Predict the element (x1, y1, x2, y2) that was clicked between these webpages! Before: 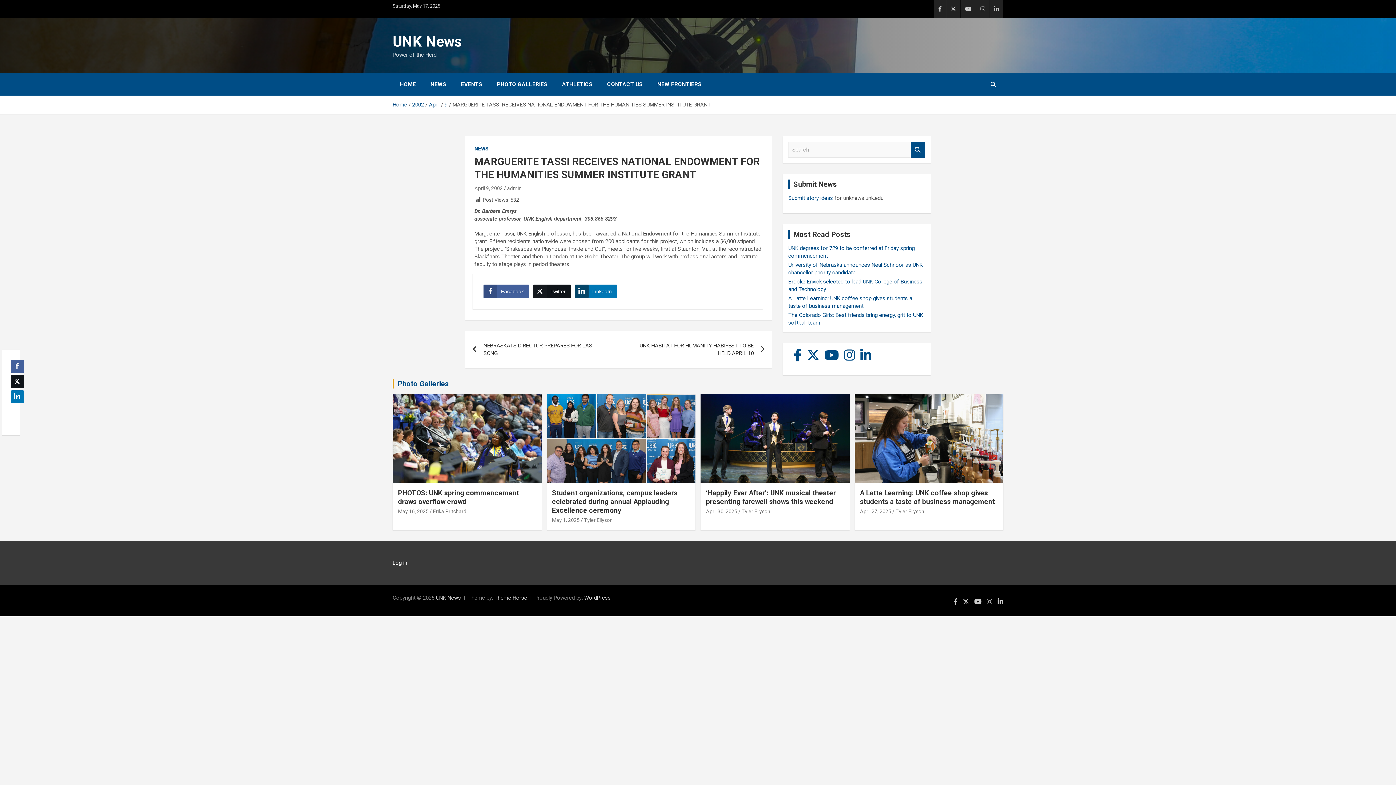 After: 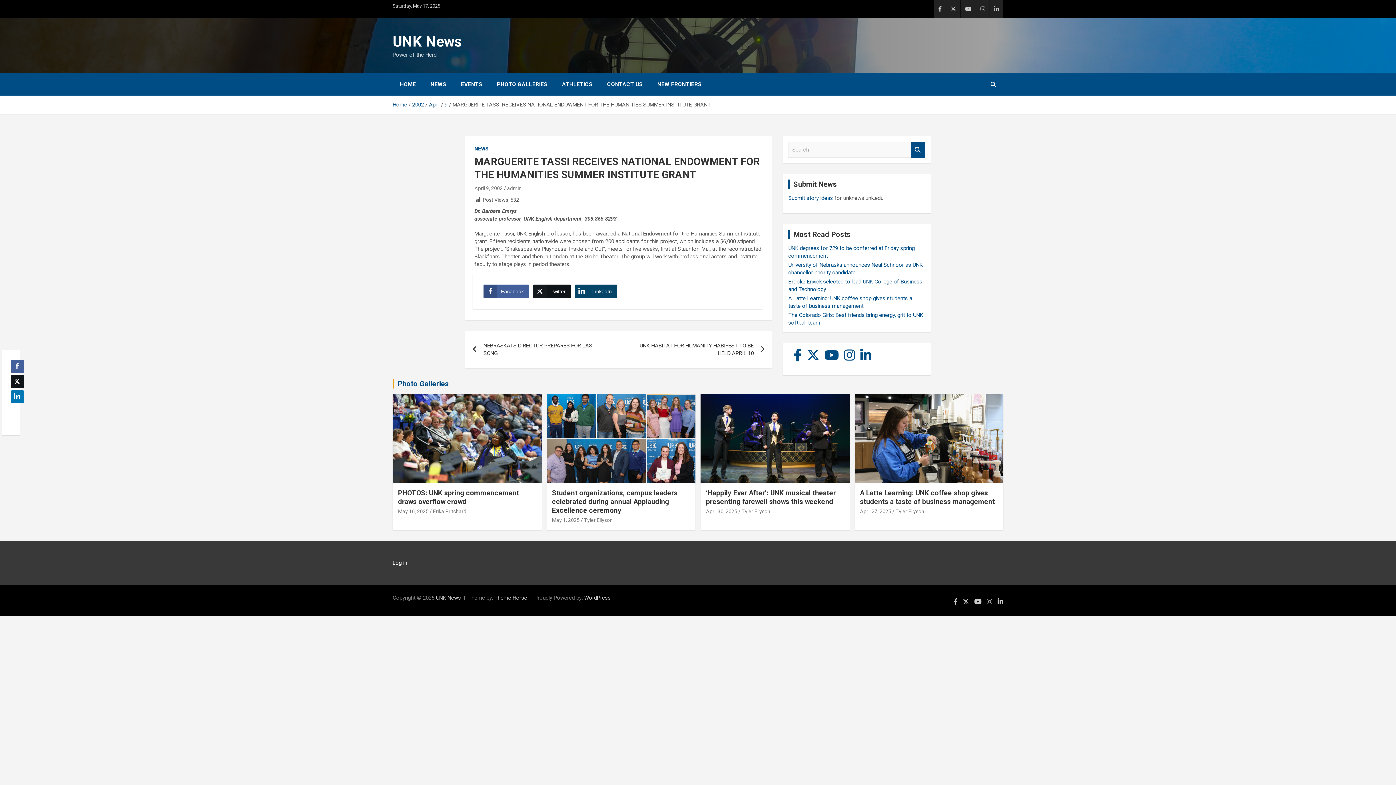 Action: label: LinkedIn Share bbox: (574, 284, 617, 298)